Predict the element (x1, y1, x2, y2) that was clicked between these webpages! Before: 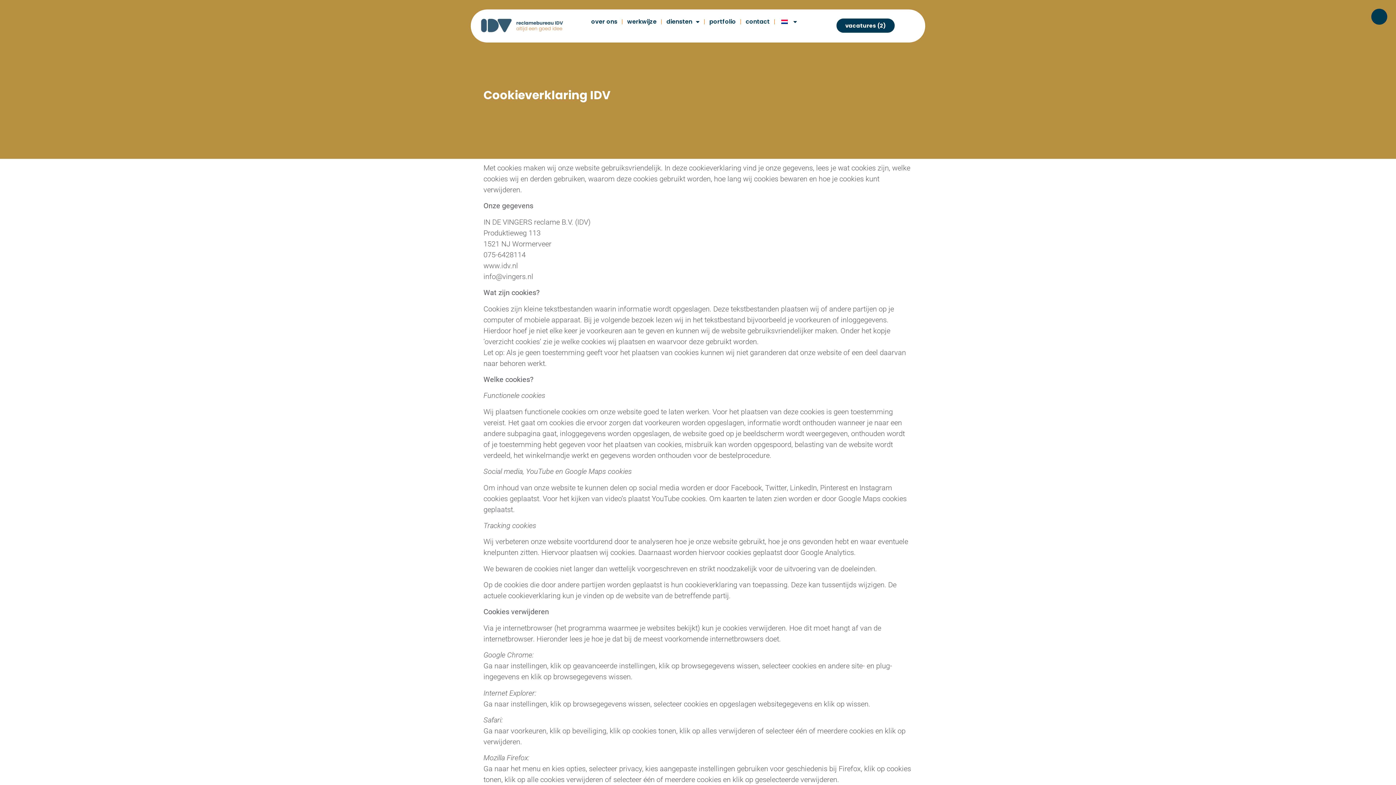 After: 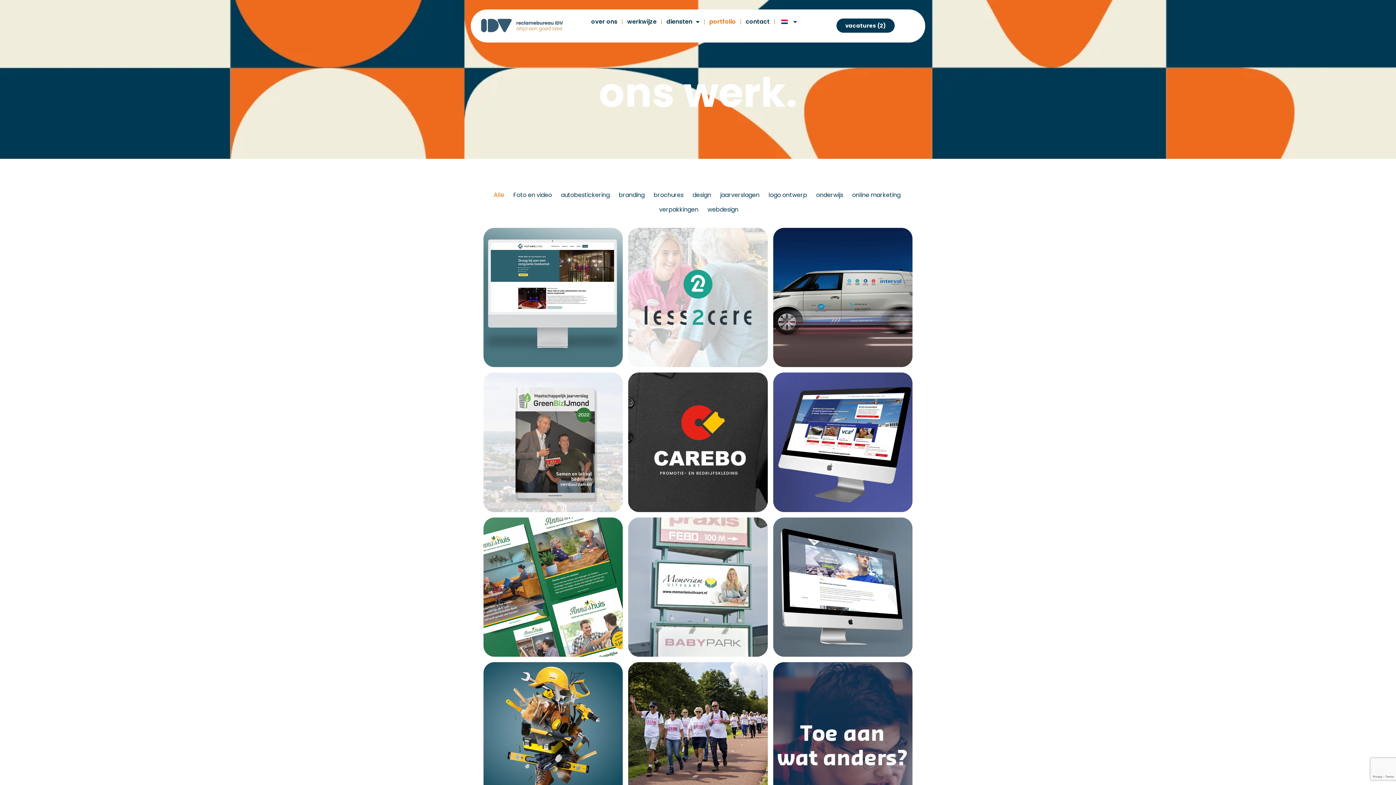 Action: bbox: (704, 14, 740, 28) label: portfolio